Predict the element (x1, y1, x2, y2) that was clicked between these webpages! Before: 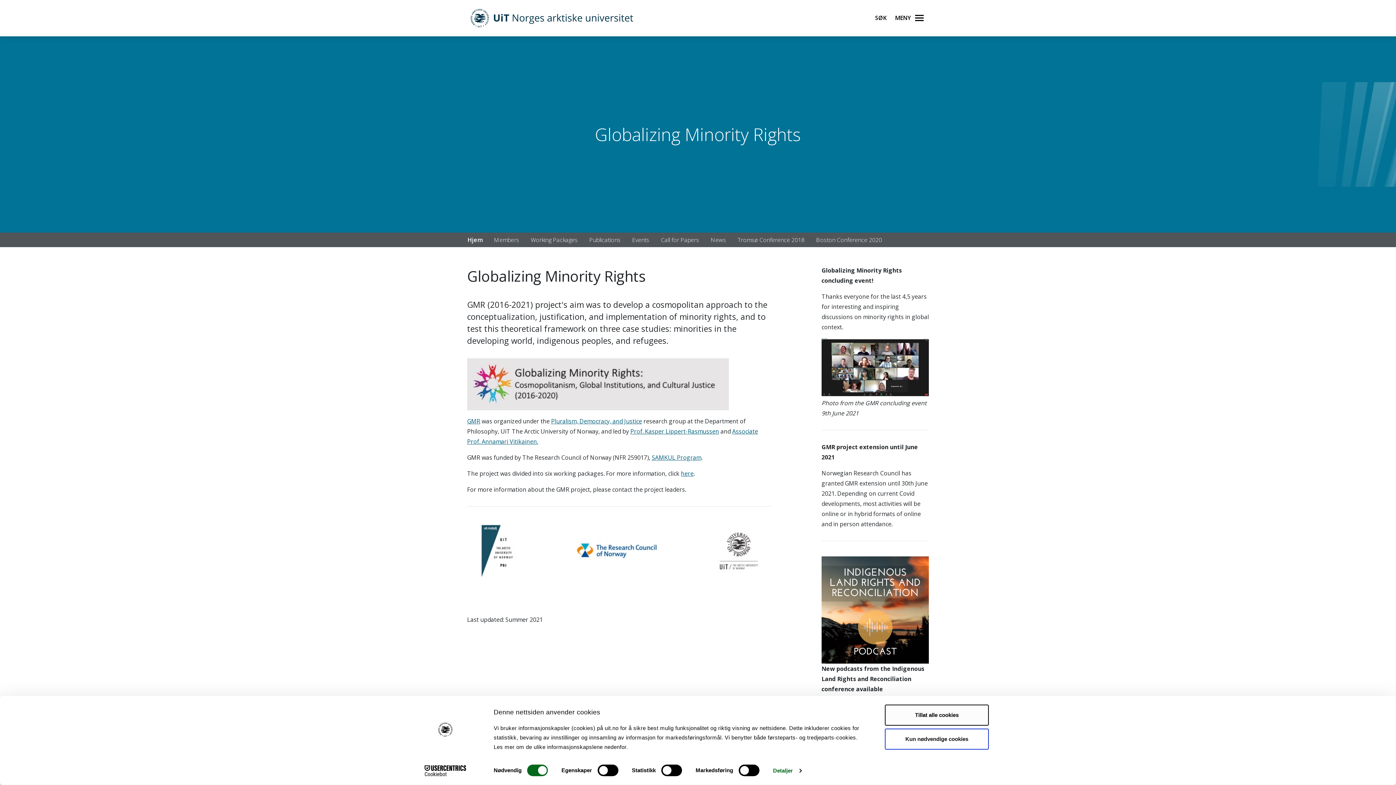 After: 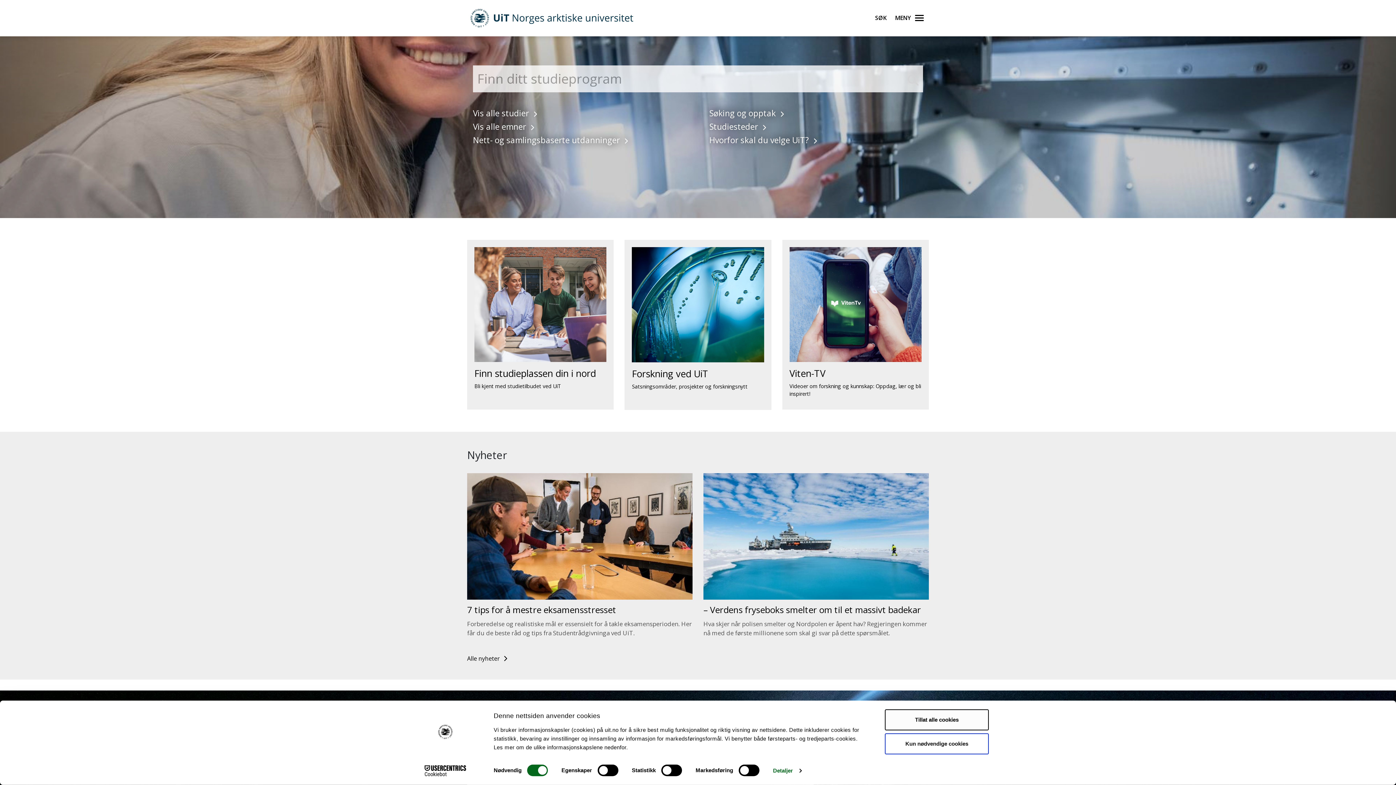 Action: label: UiT Norges arktiske universitet bbox: (470, 6, 633, 29)